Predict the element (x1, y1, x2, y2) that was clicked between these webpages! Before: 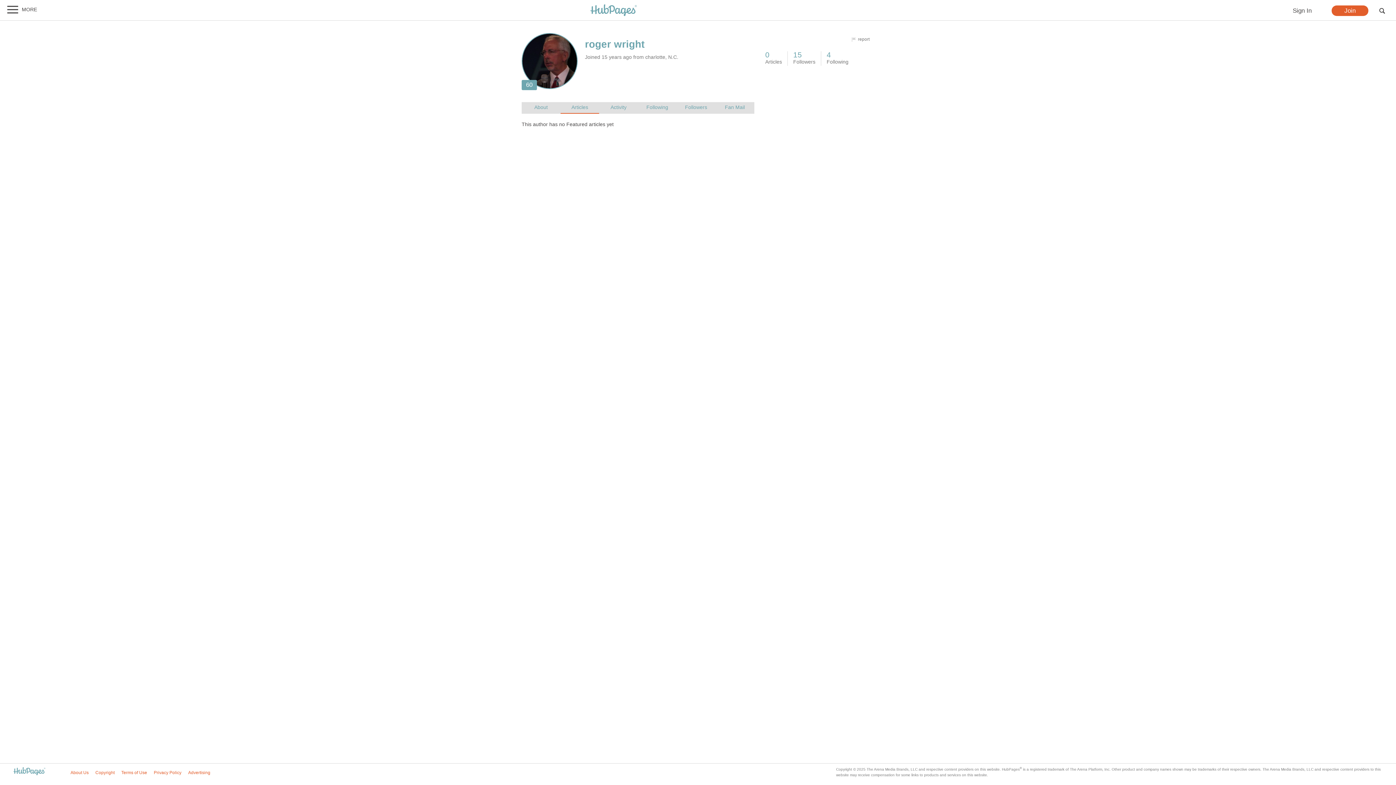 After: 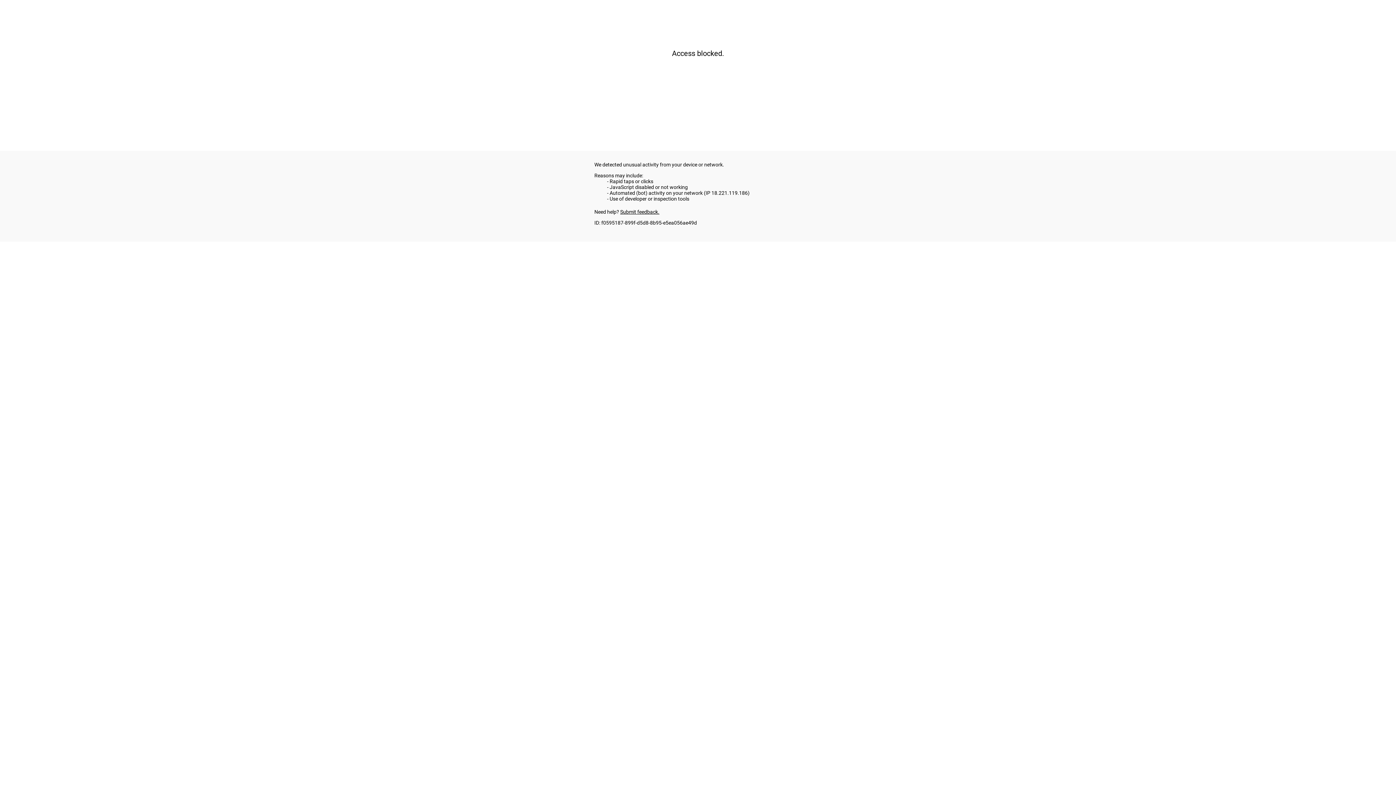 Action: bbox: (7, 767, 51, 776)